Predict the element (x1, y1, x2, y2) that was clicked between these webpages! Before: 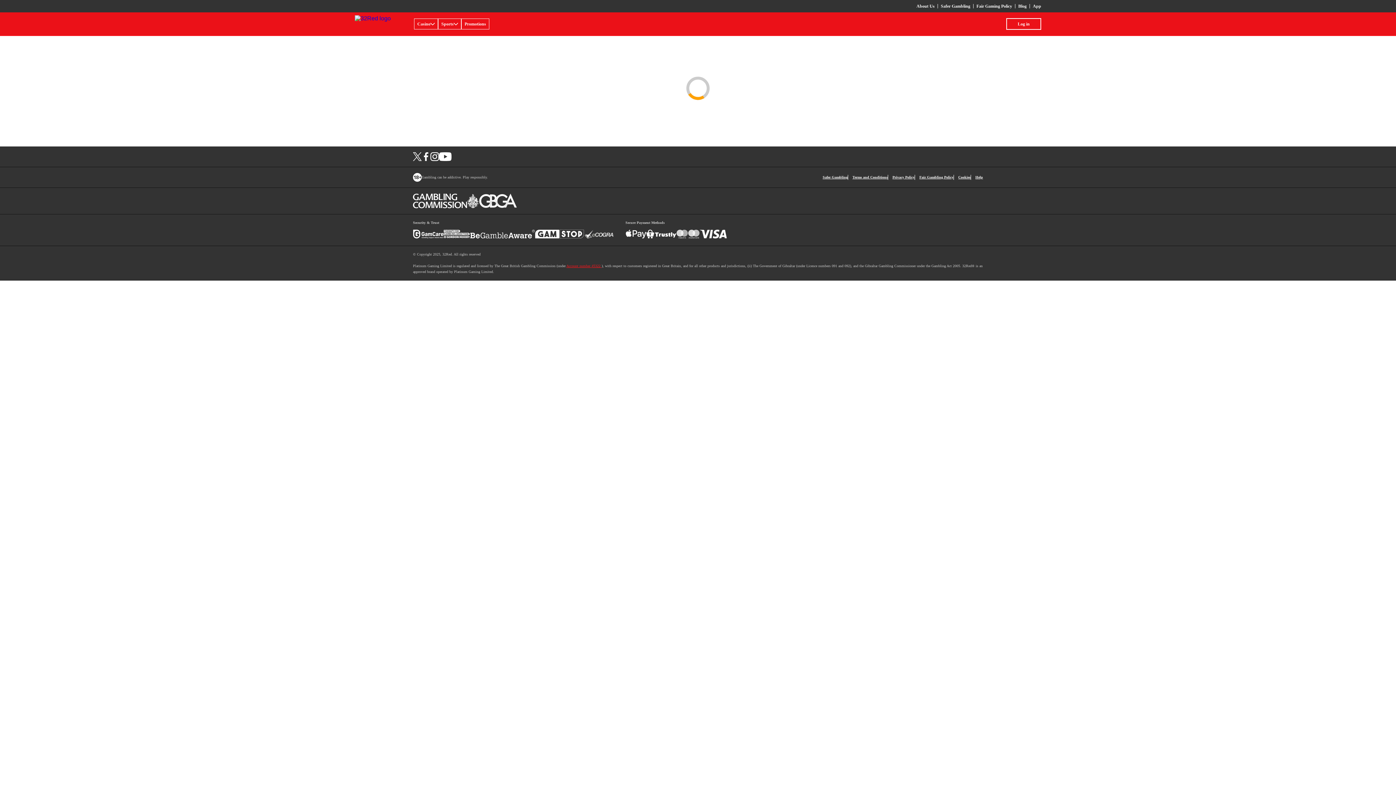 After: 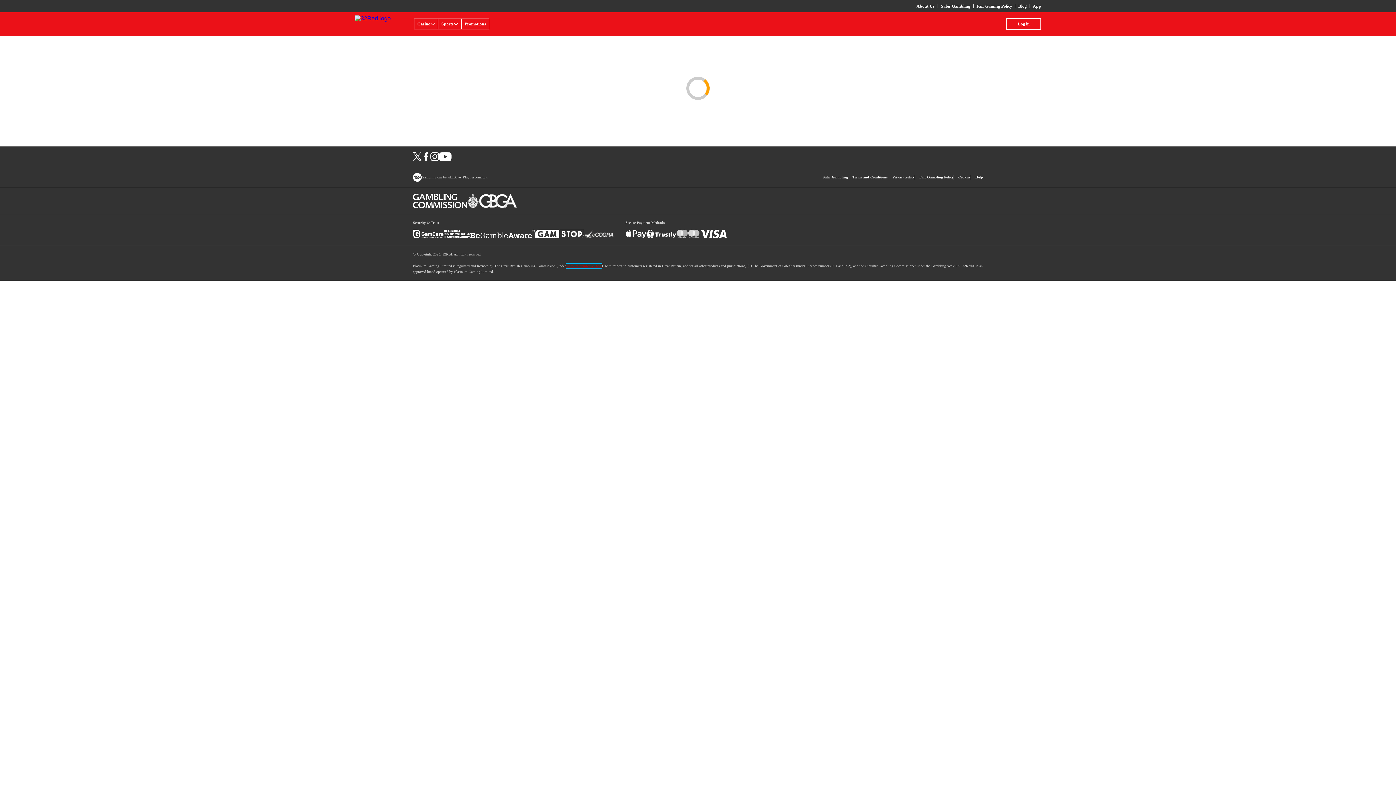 Action: label: Account number 45322  bbox: (566, 264, 601, 268)